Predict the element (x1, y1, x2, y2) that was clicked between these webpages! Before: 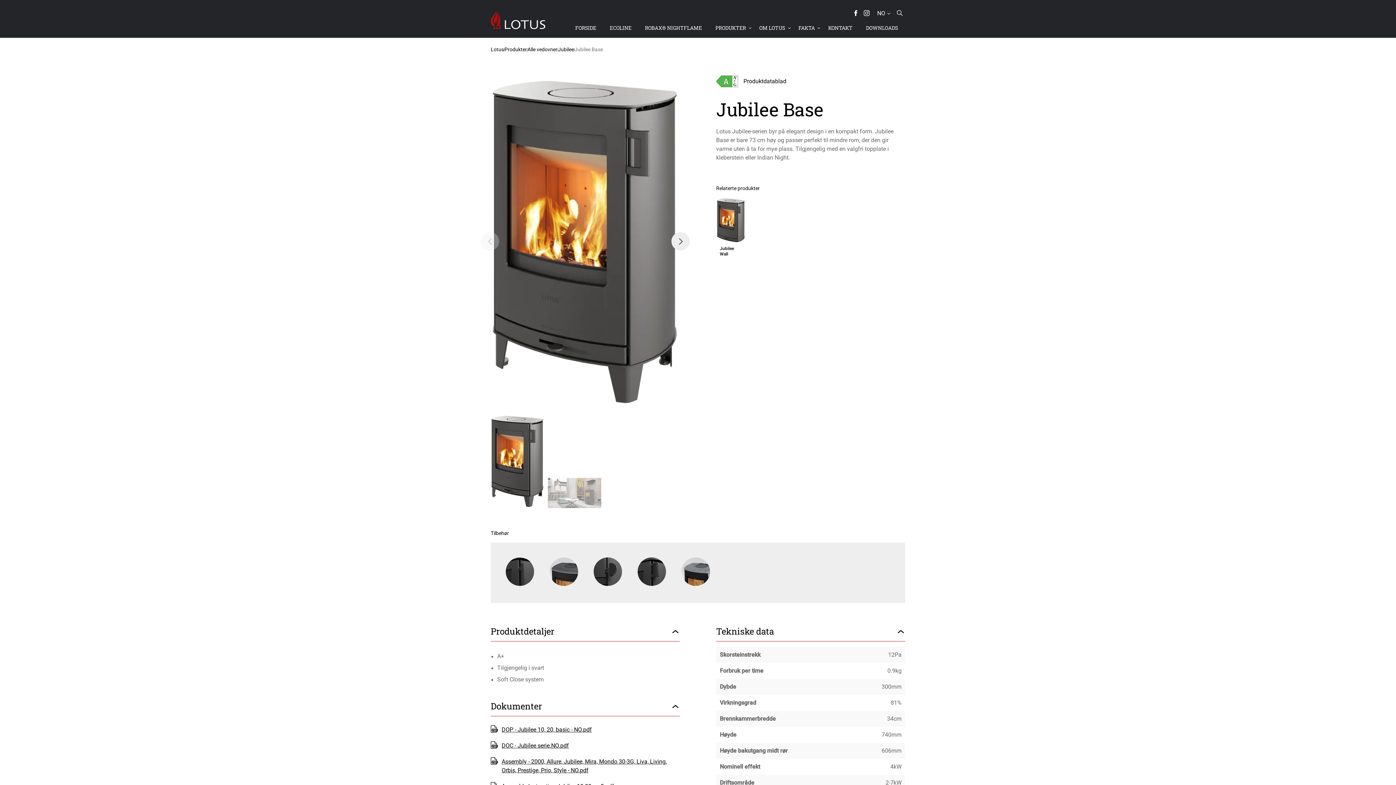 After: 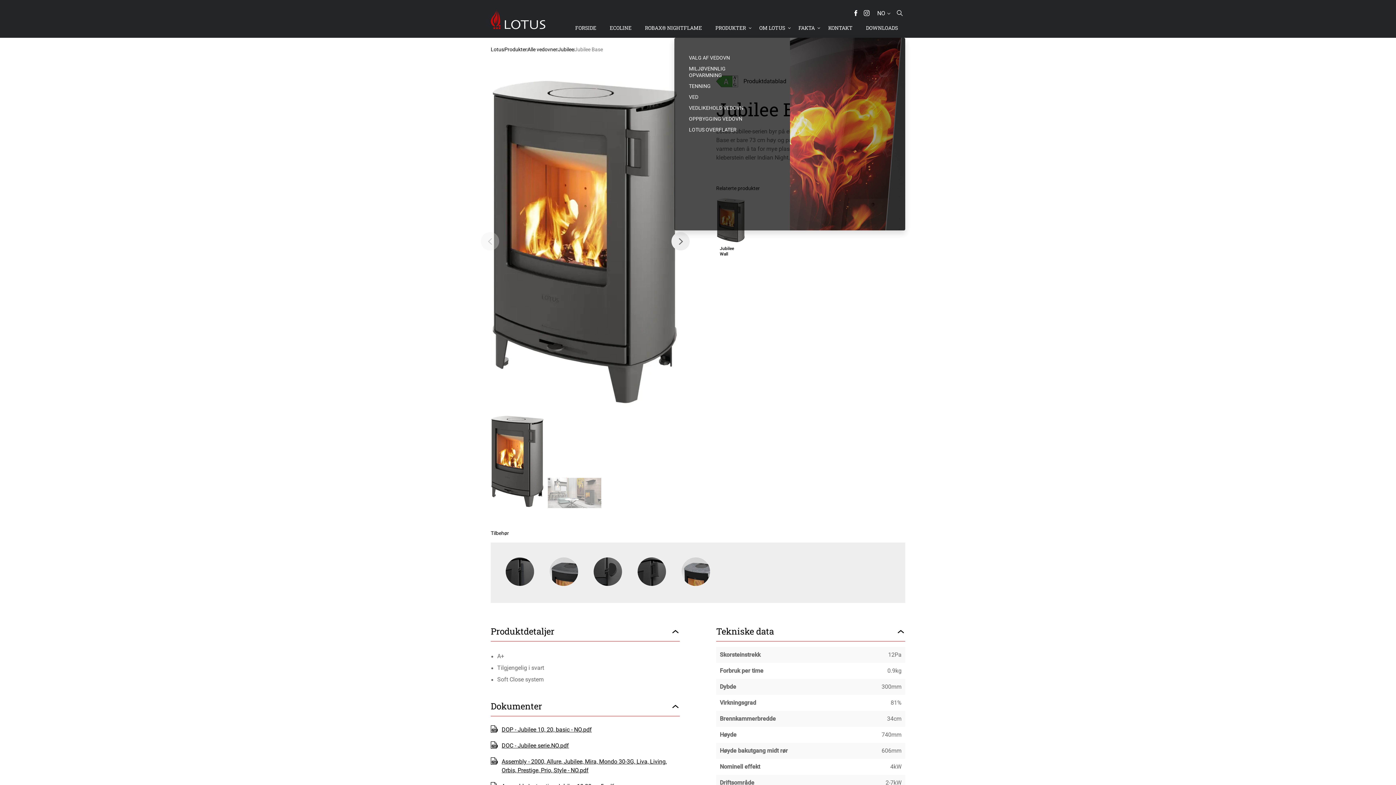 Action: label: FAKTA bbox: (792, 18, 822, 37)